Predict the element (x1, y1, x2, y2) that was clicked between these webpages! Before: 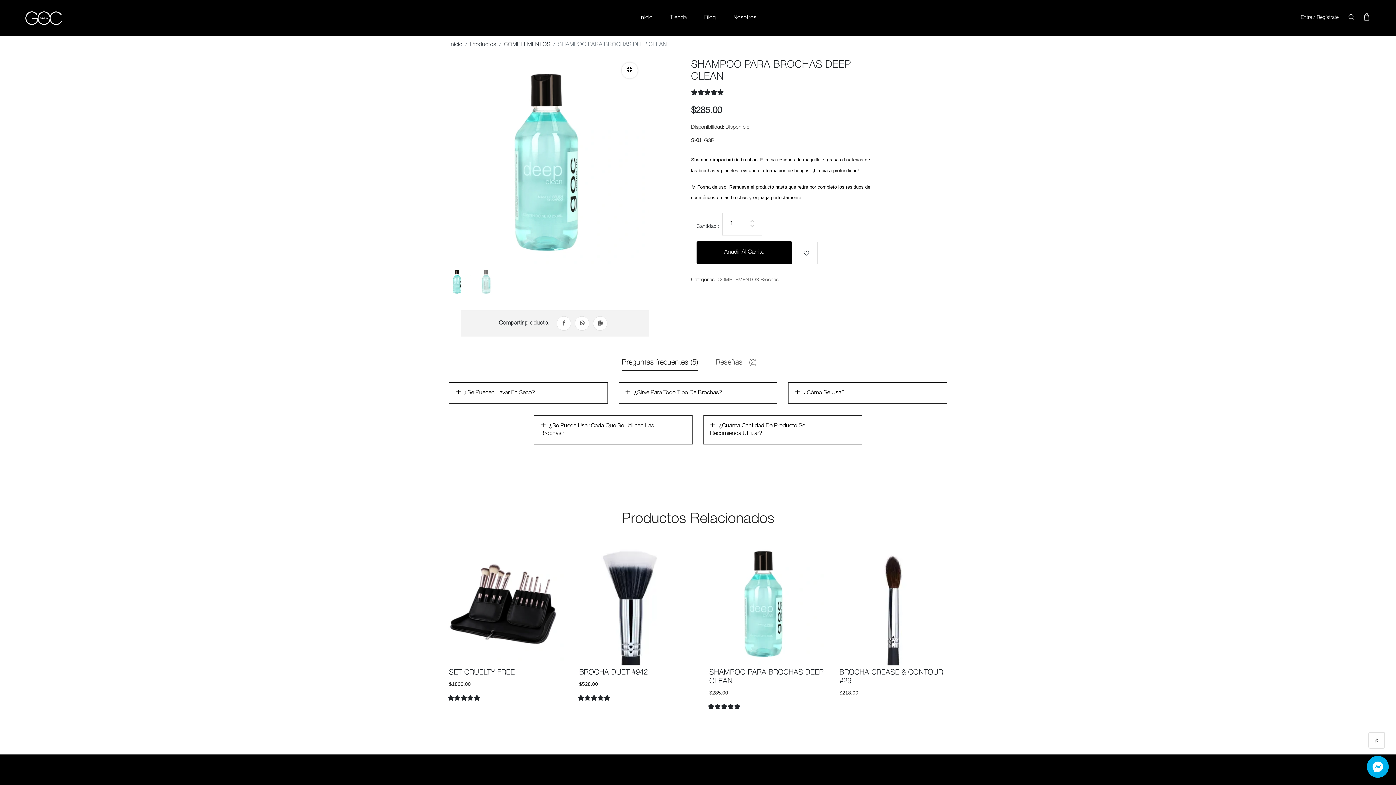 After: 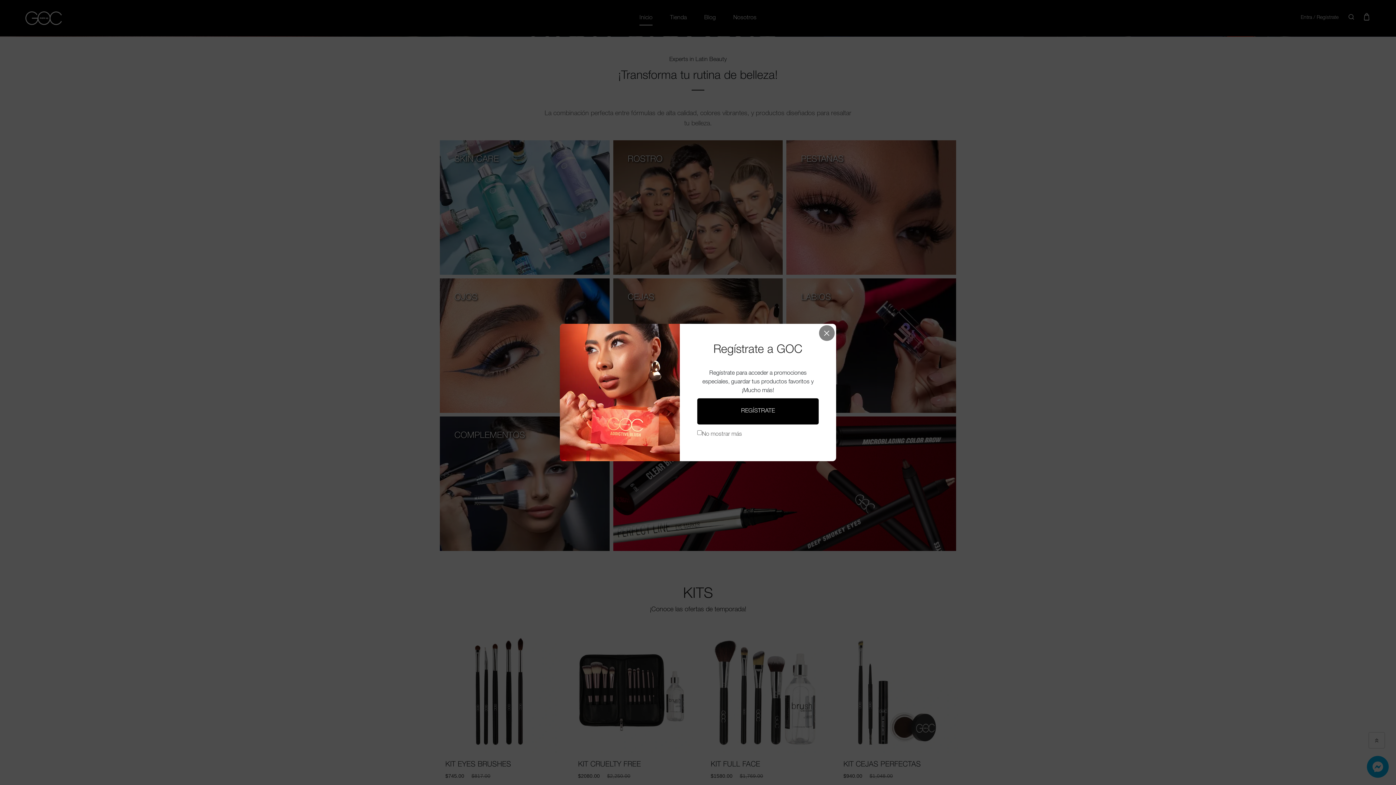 Action: bbox: (25, 15, 61, 21)